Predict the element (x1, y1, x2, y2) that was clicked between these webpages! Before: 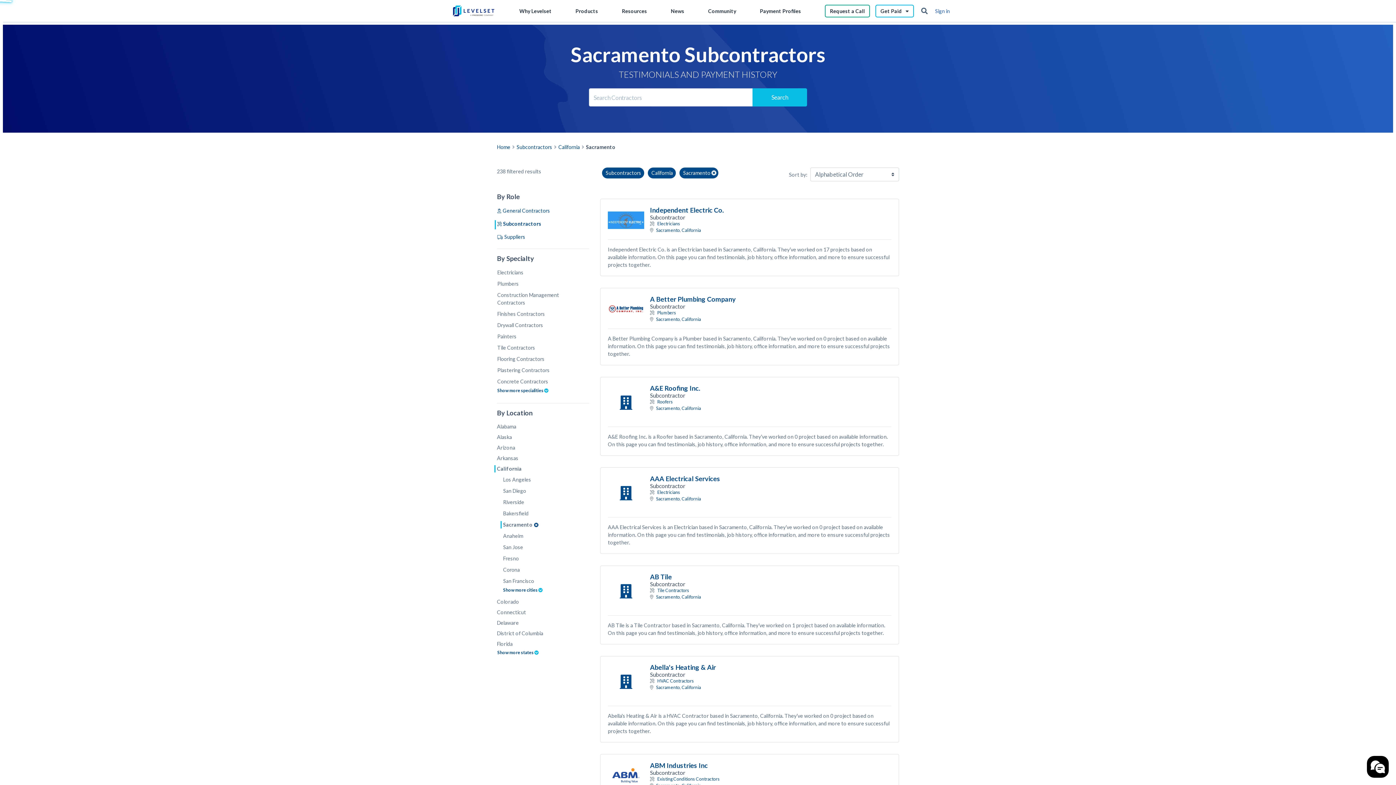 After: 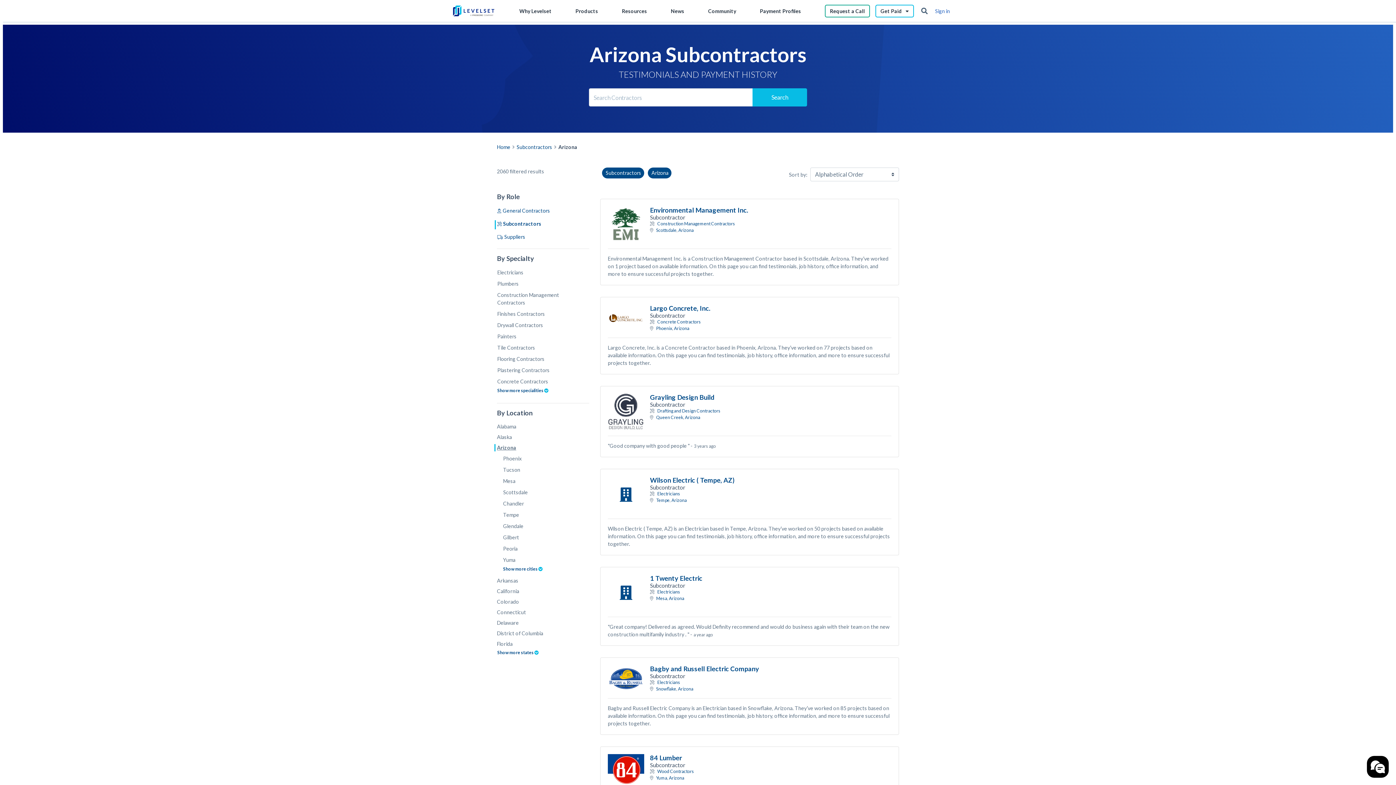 Action: bbox: (497, 441, 589, 451) label: Arizona